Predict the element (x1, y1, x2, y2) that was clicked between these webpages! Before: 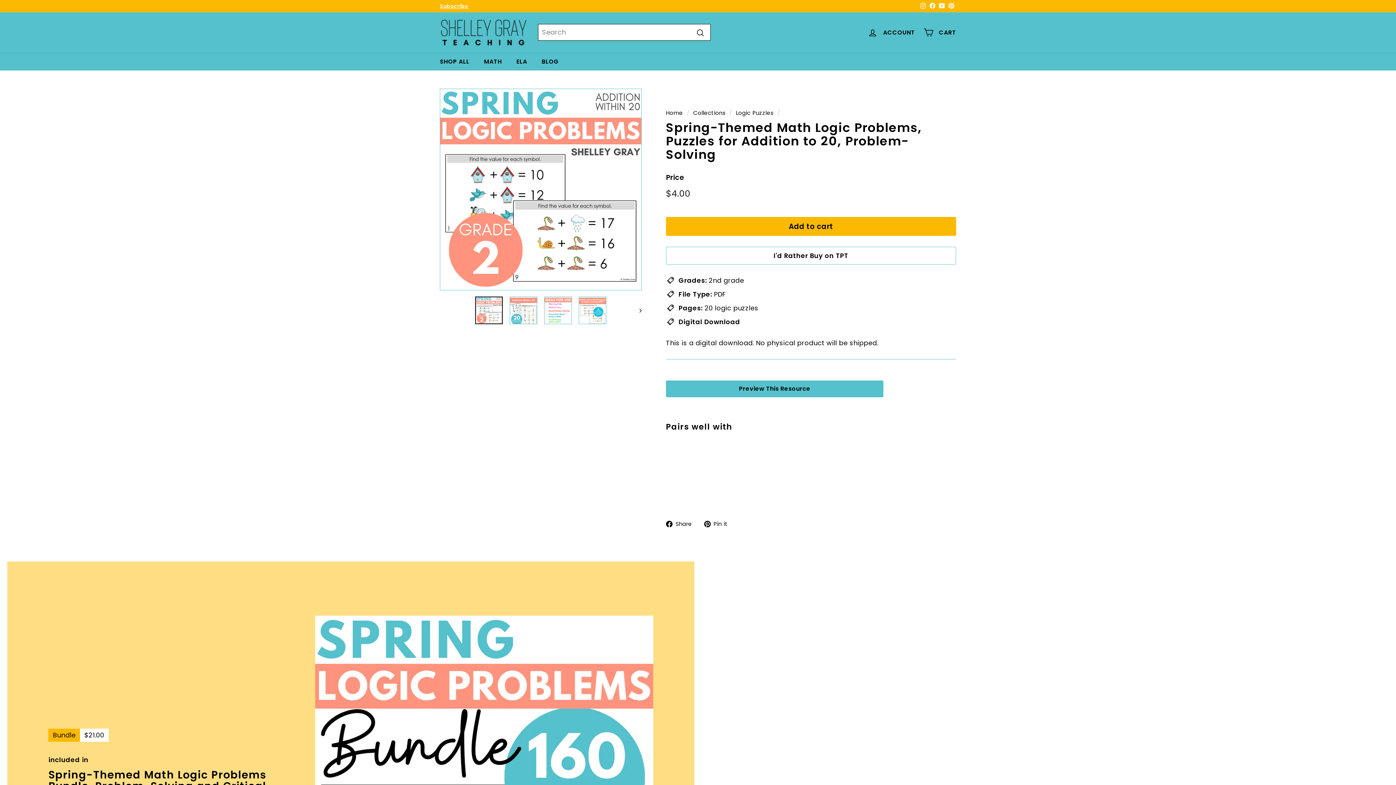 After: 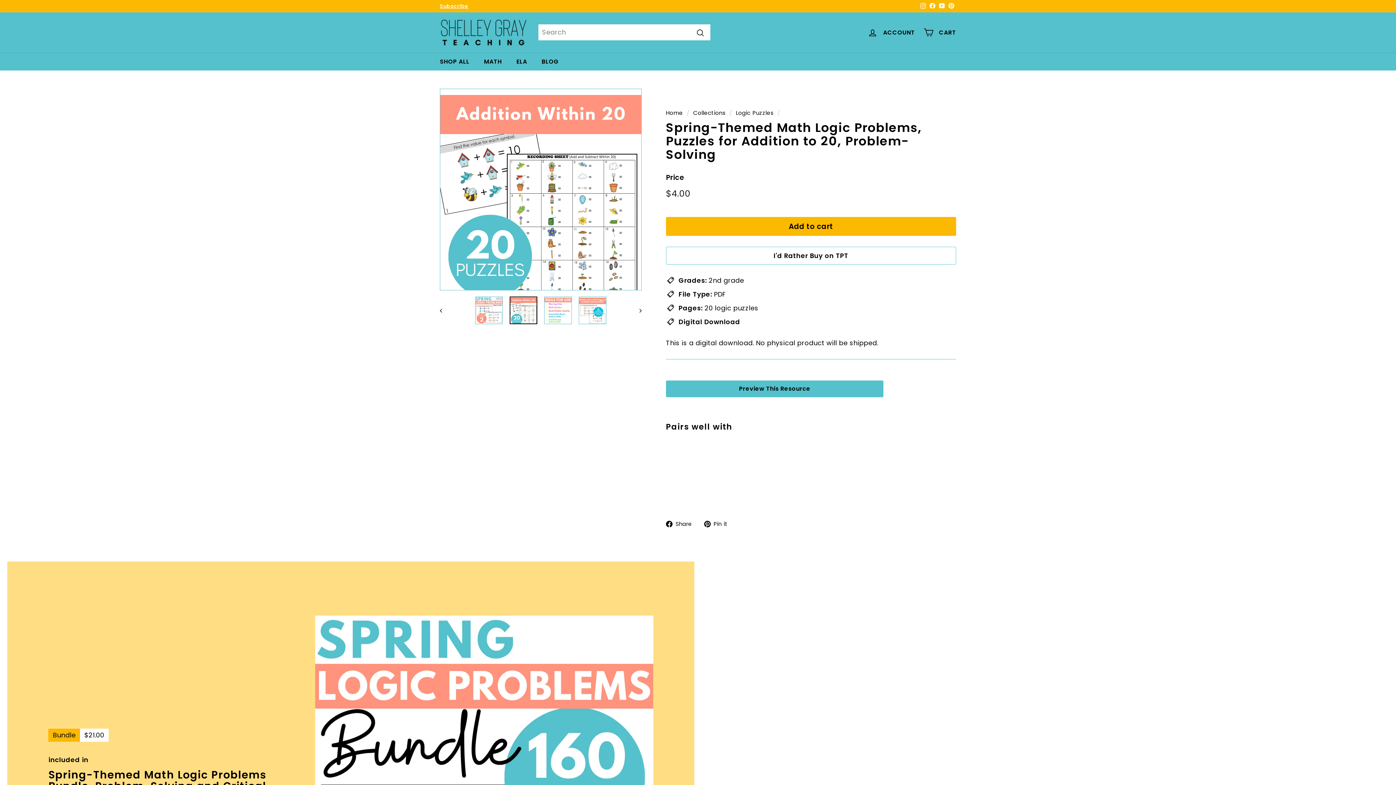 Action: bbox: (509, 296, 537, 324)